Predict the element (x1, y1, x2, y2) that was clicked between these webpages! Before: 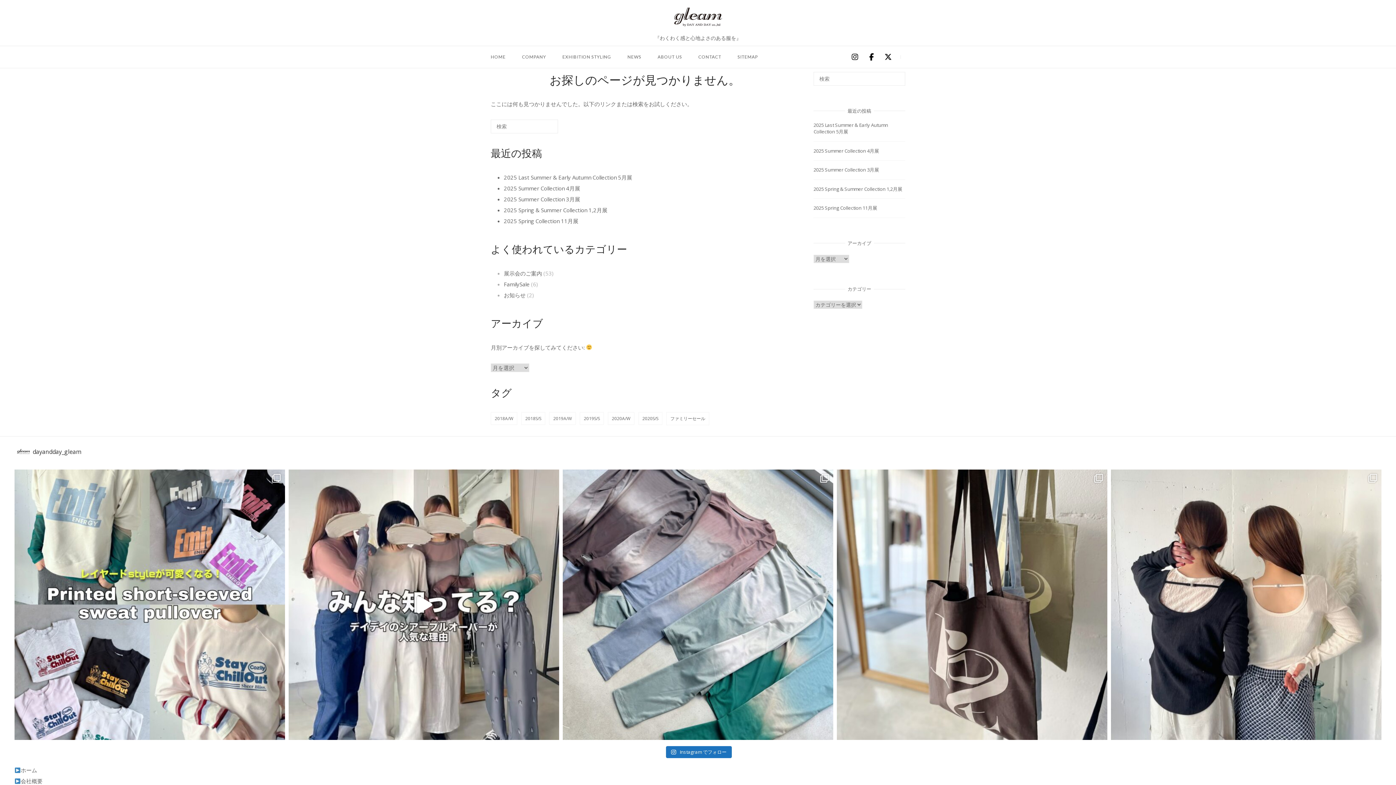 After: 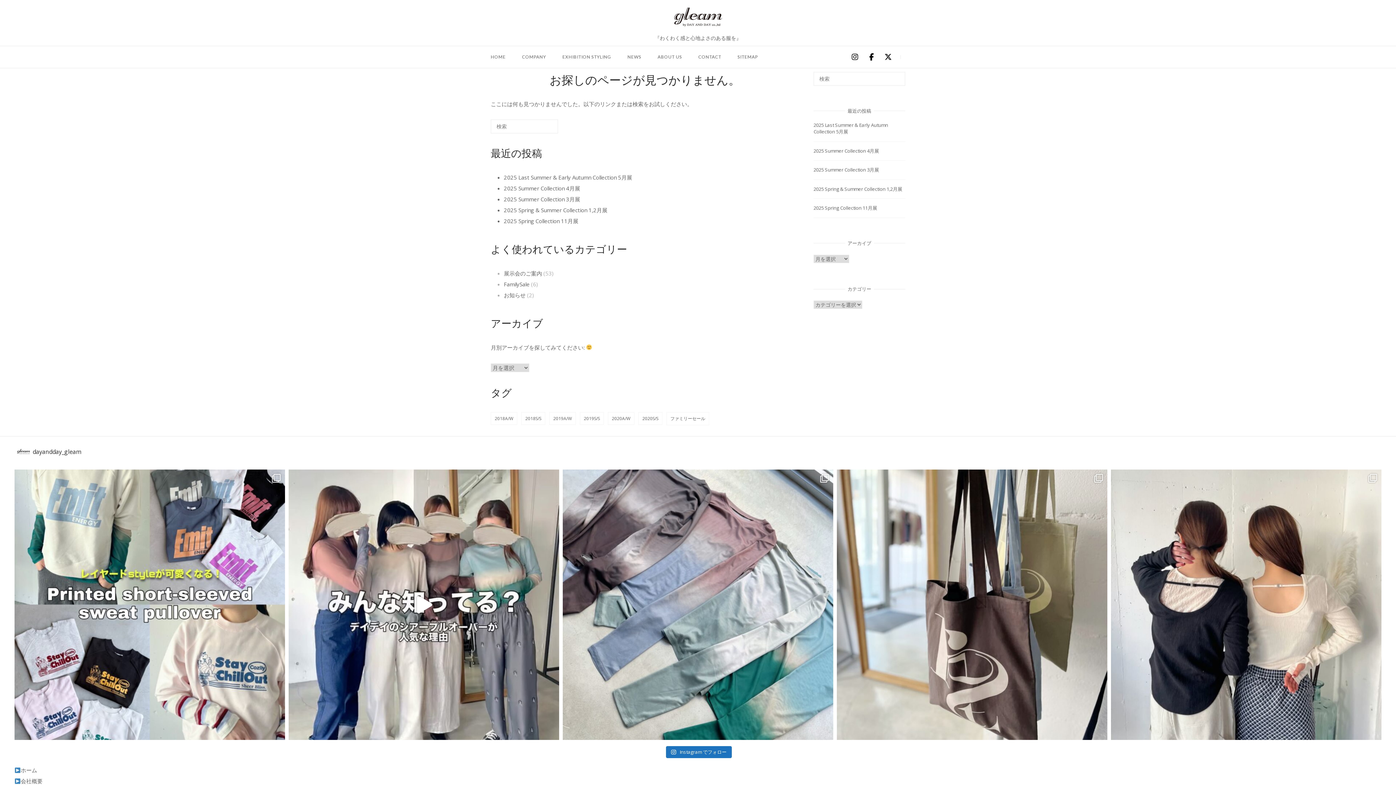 Action: label: デイアンドデイ株式会社　DAY AND DAY co.,ltd on Facebook bbox: (864, 49, 878, 64)